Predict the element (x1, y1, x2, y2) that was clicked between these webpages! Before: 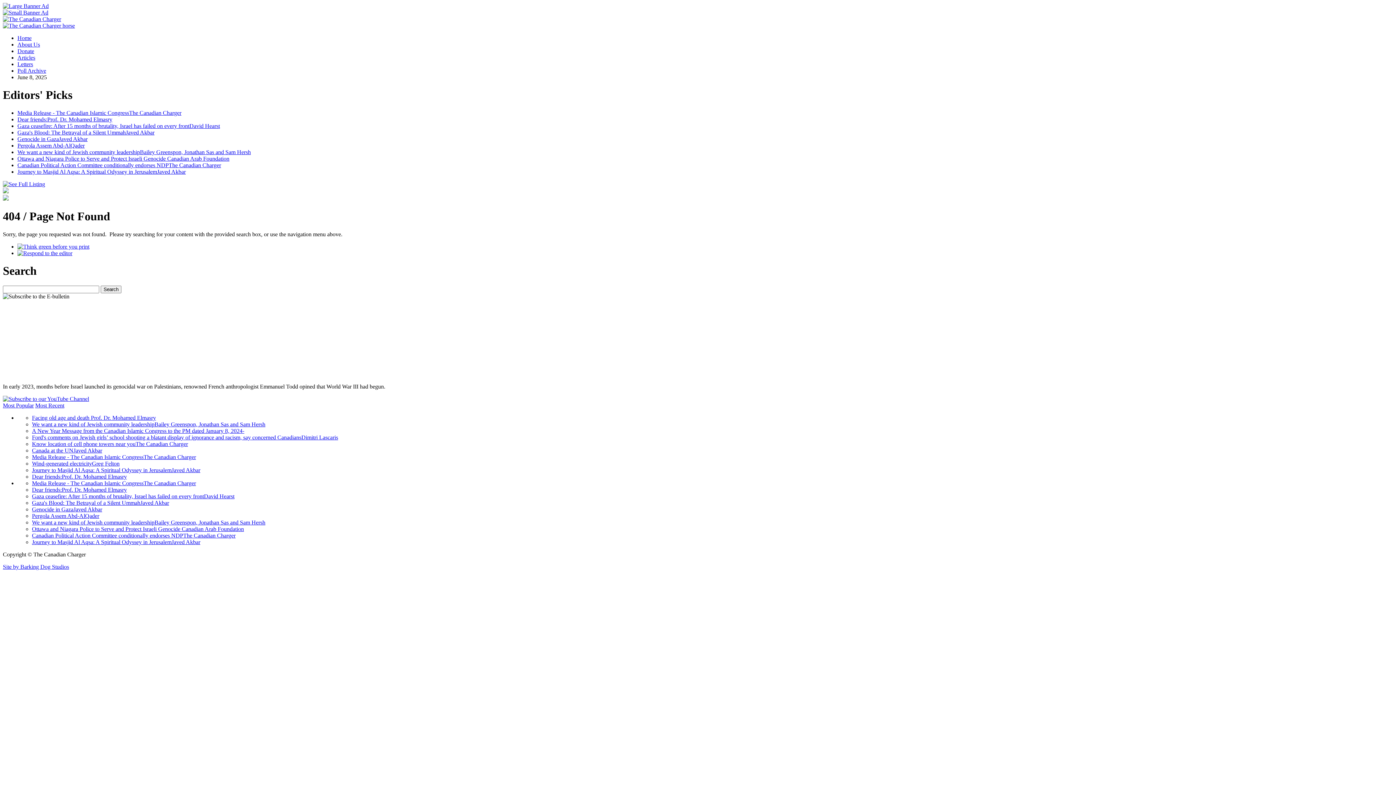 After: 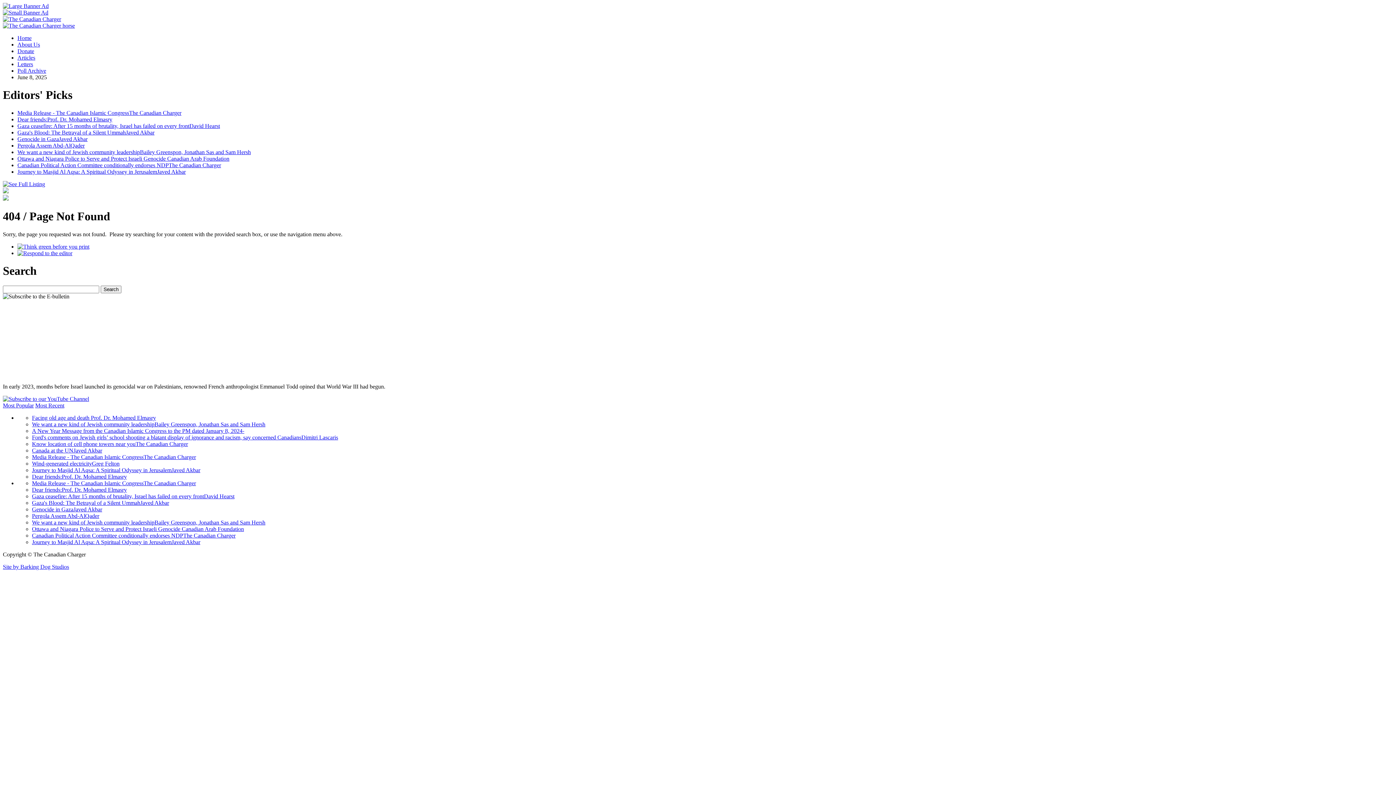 Action: bbox: (32, 421, 265, 427) label: We want a new kind of Jewish community leadershipBailey Greenspon, Jonathan Sas and Sam Hersh